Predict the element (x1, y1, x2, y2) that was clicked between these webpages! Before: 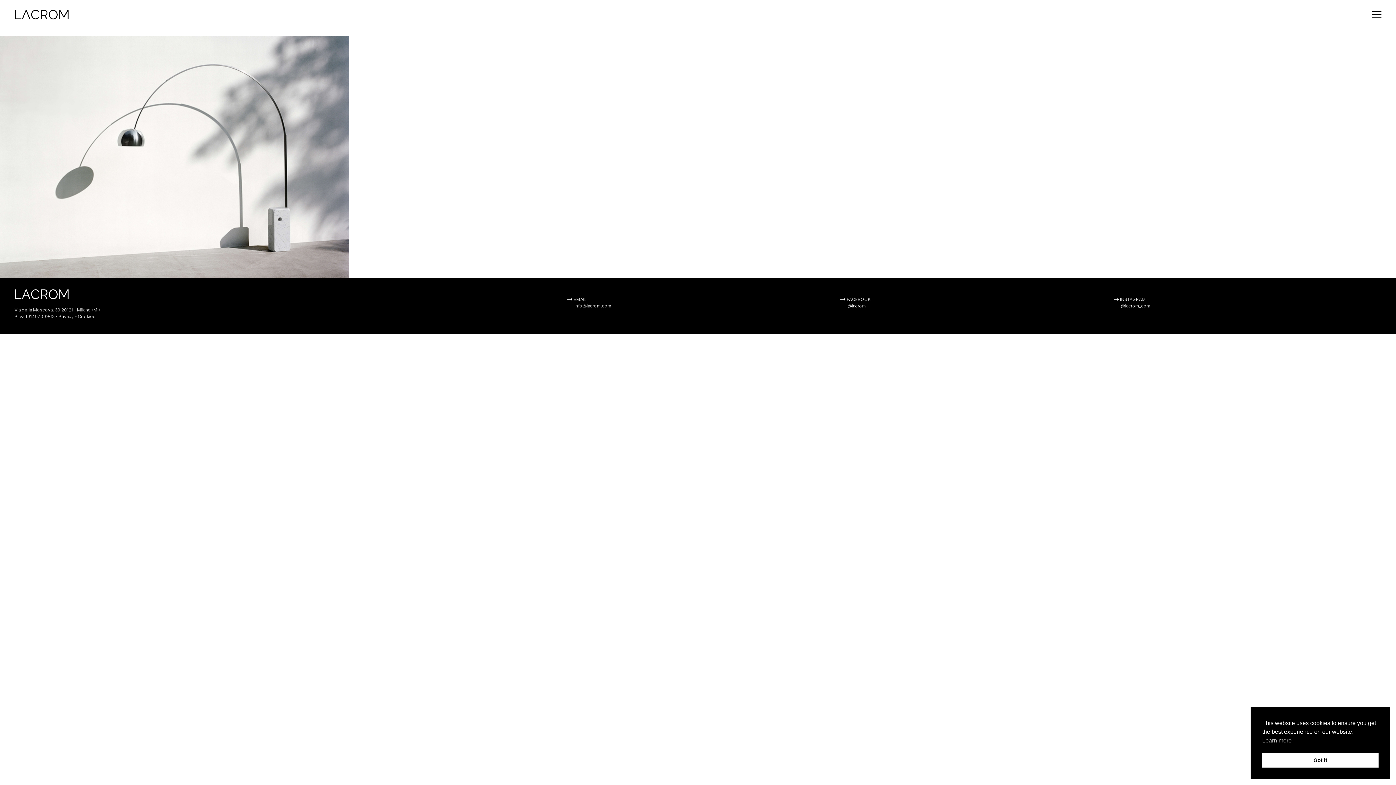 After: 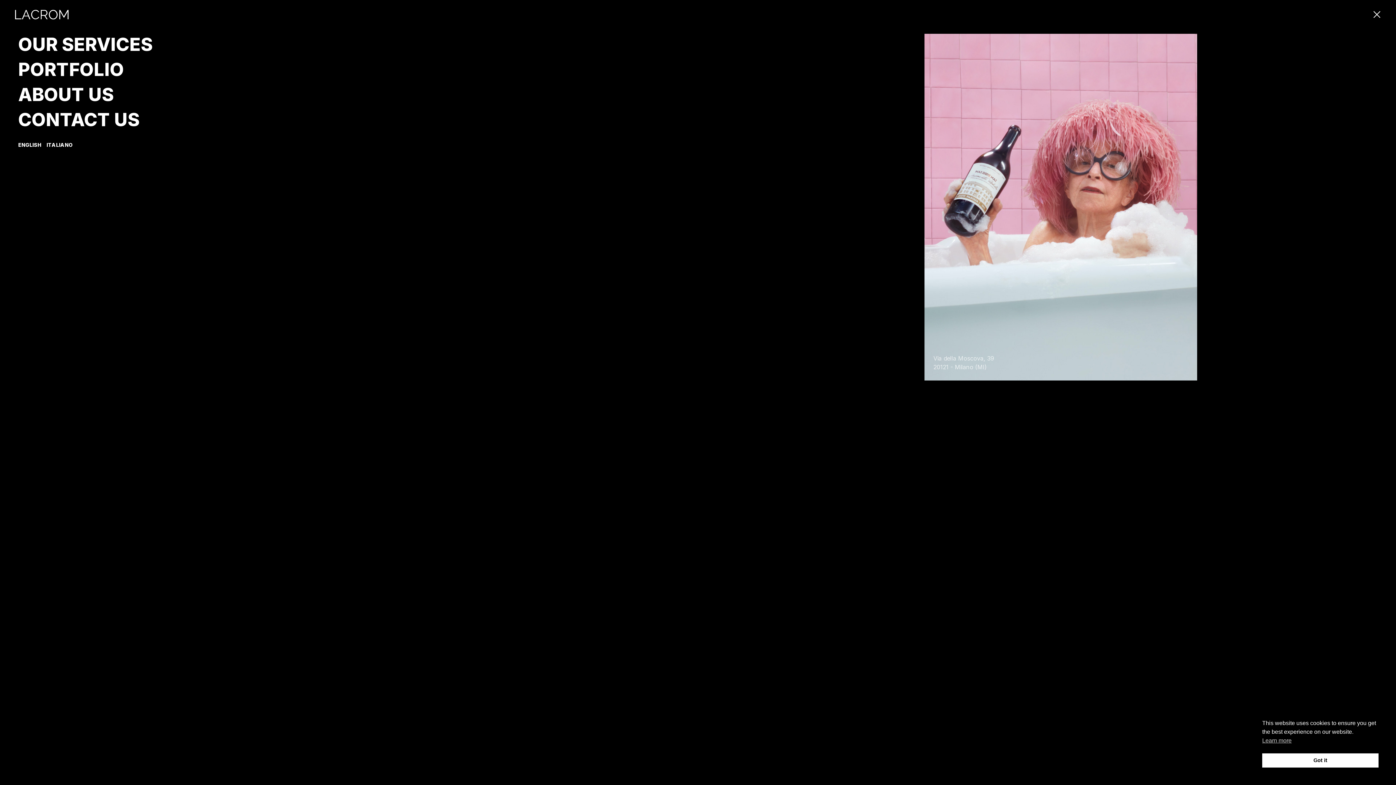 Action: bbox: (1370, 9, 1383, 20)